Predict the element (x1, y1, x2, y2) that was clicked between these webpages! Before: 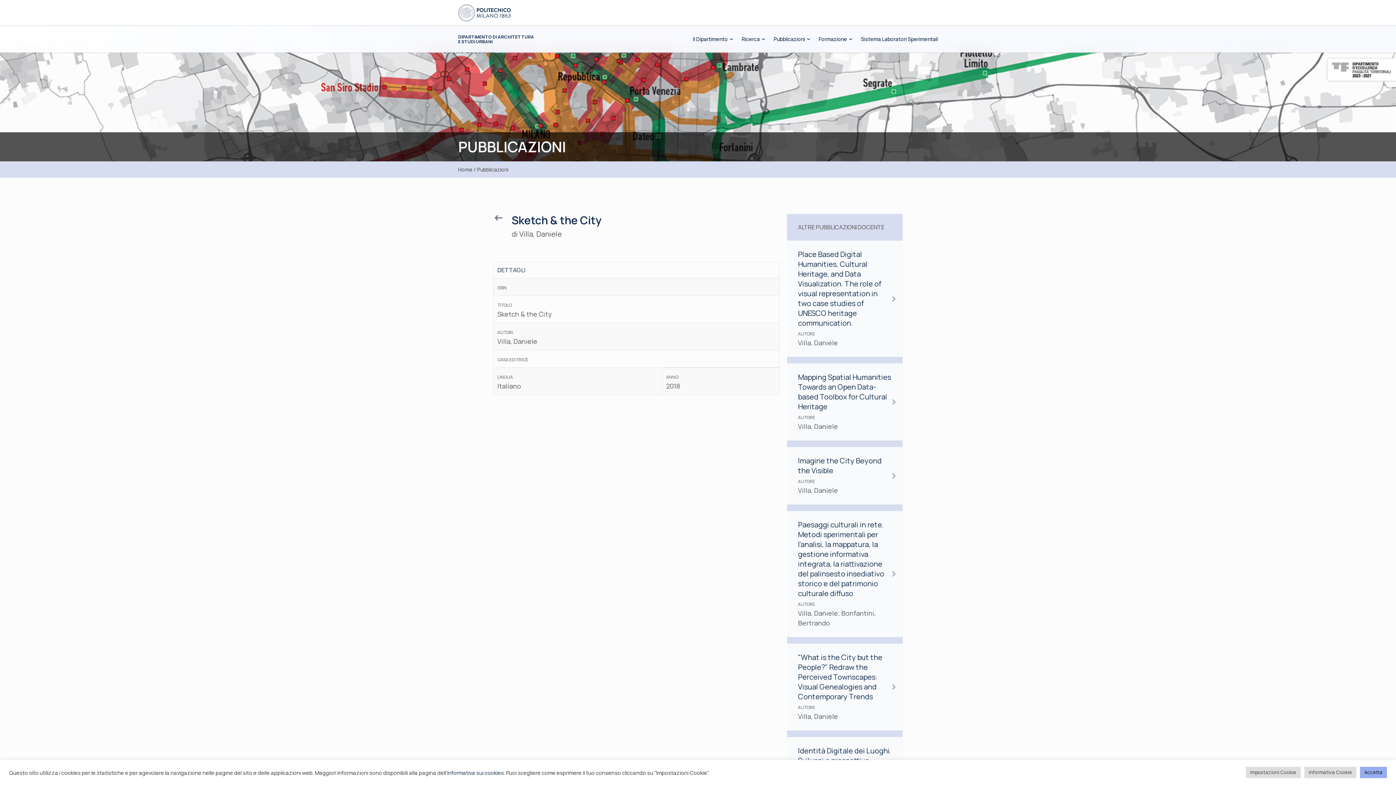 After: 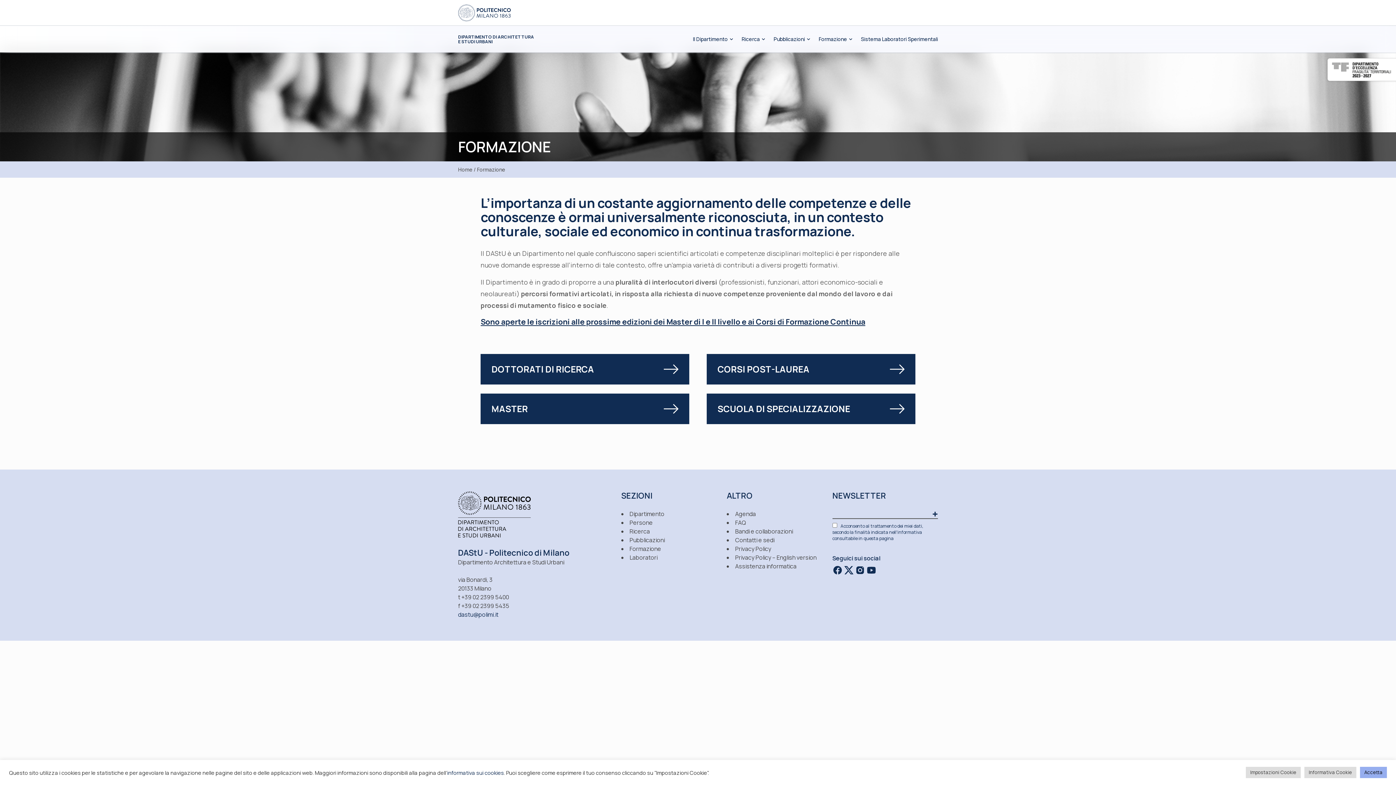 Action: bbox: (814, 25, 856, 52) label: Formazione